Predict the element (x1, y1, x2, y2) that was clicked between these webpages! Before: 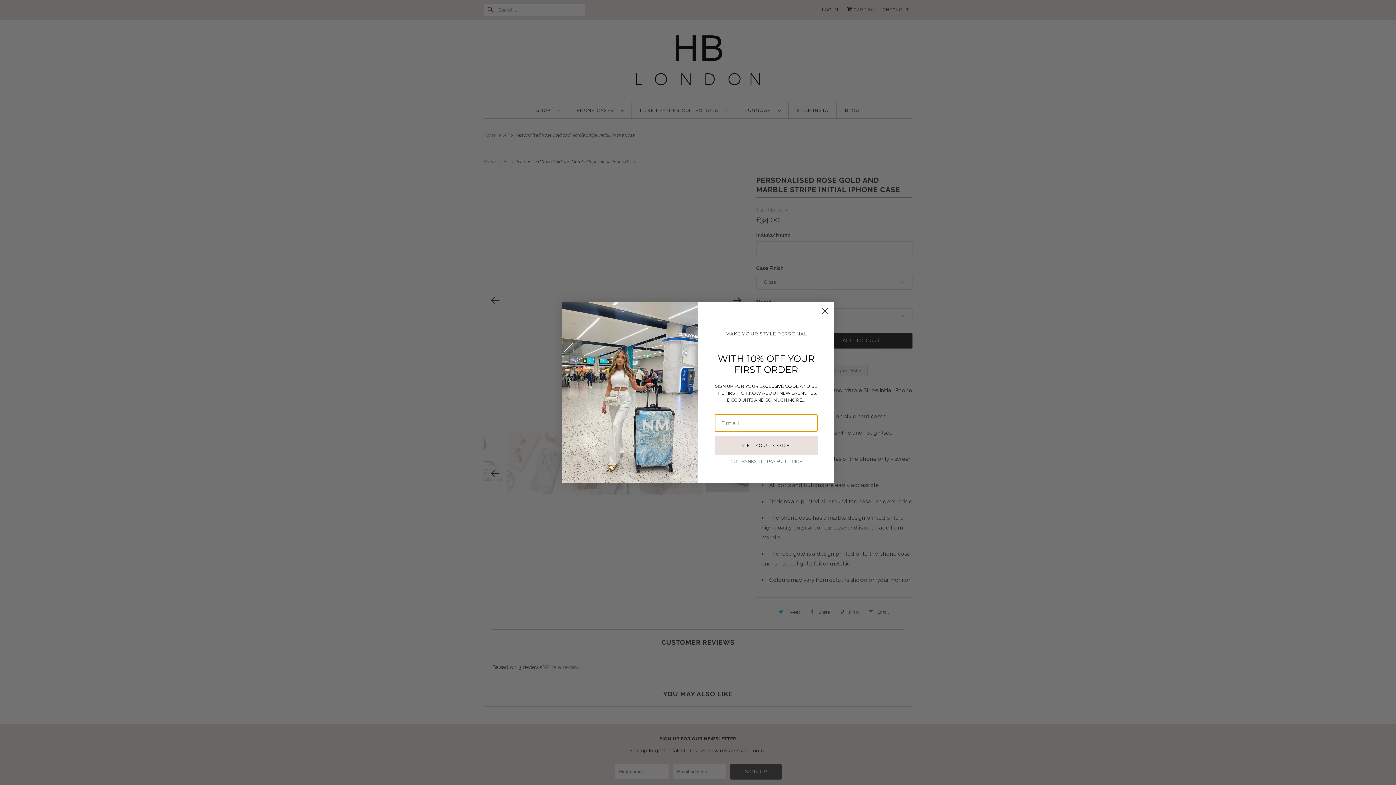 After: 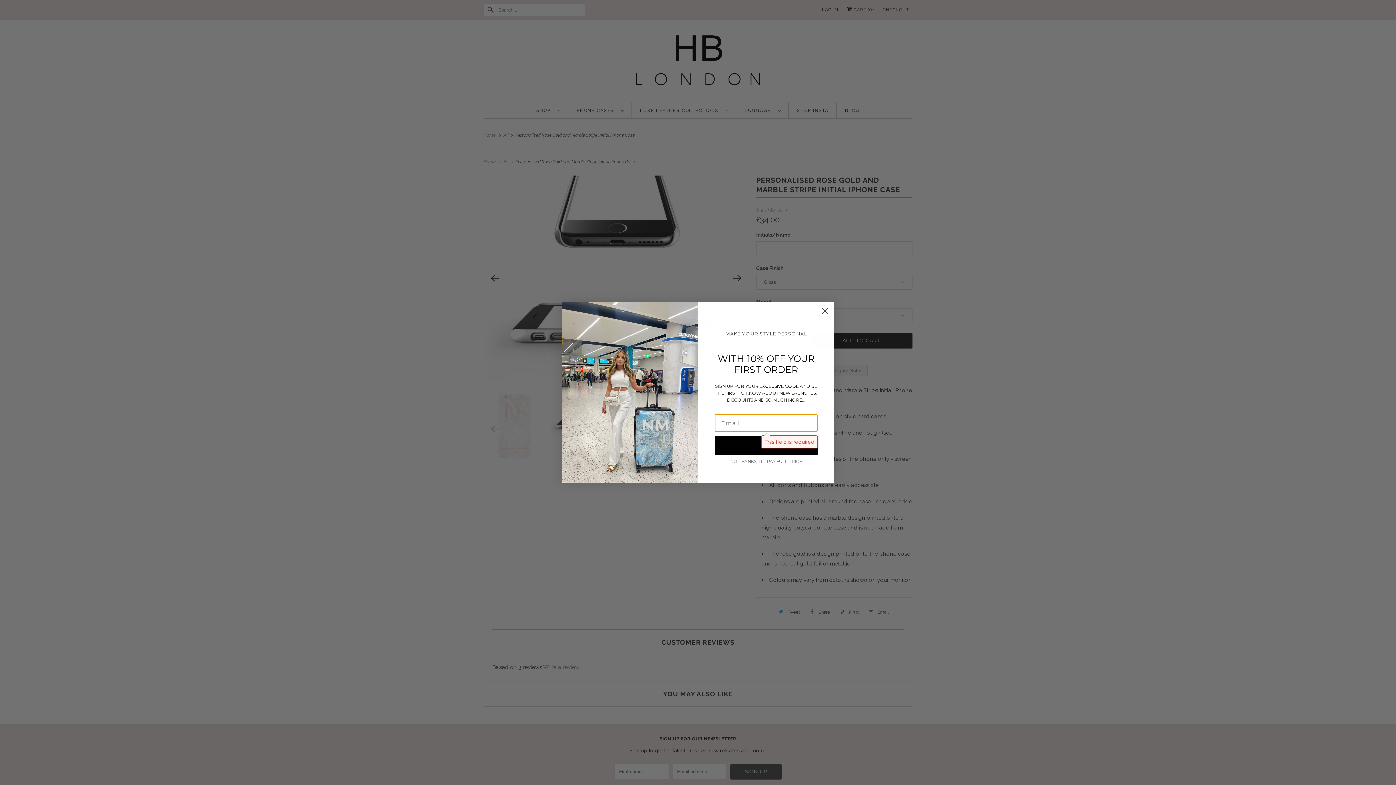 Action: bbox: (714, 436, 817, 455) label: GET YOUR CODE